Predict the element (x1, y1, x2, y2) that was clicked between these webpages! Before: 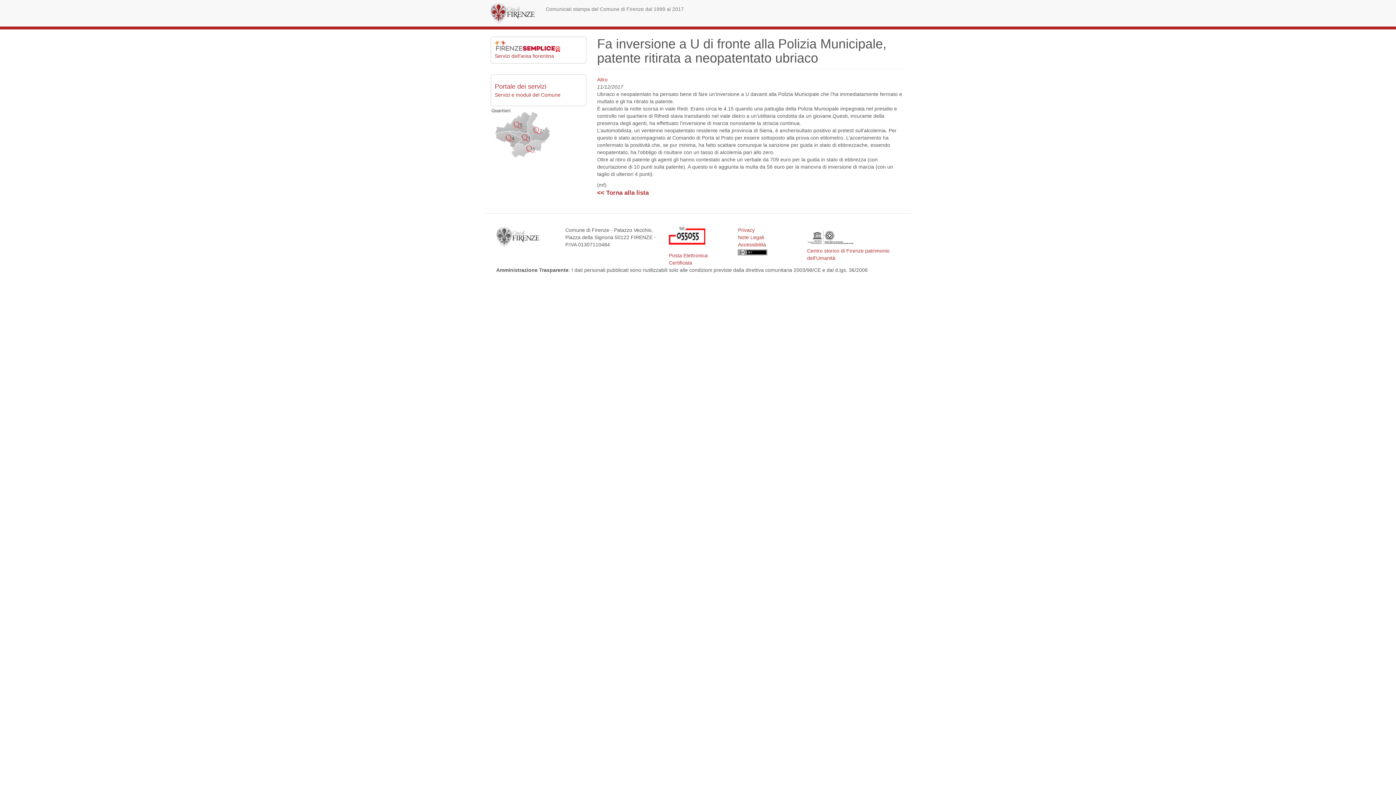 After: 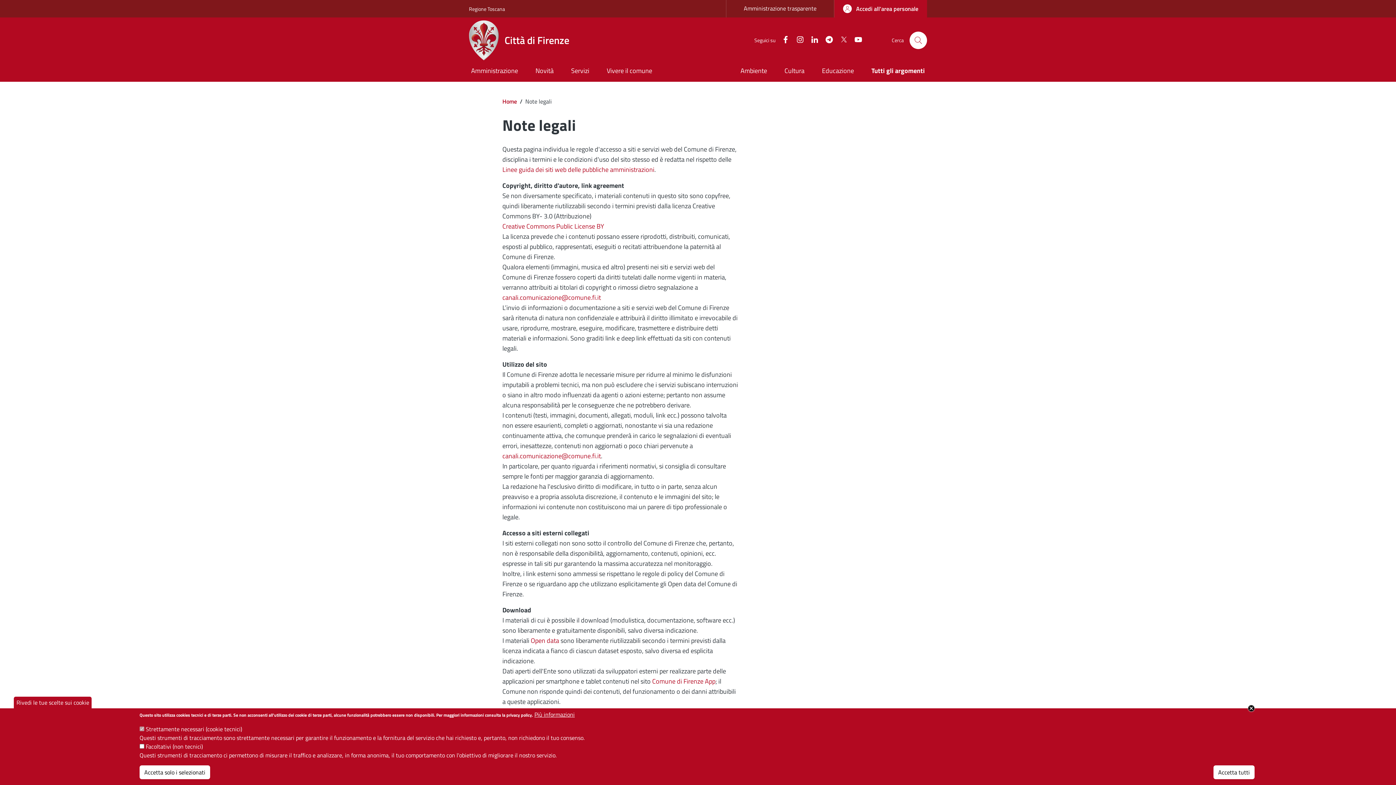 Action: label: Note Legali bbox: (738, 234, 764, 240)